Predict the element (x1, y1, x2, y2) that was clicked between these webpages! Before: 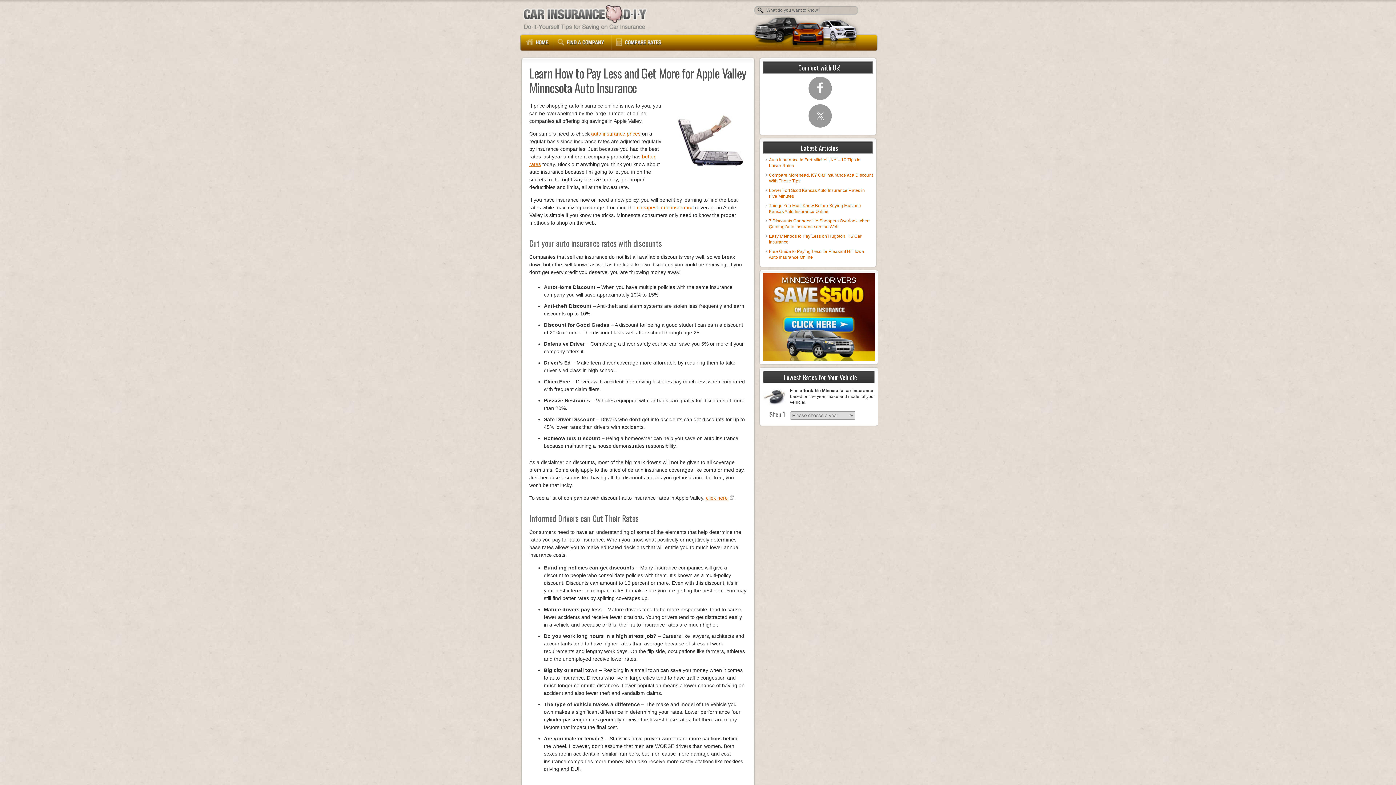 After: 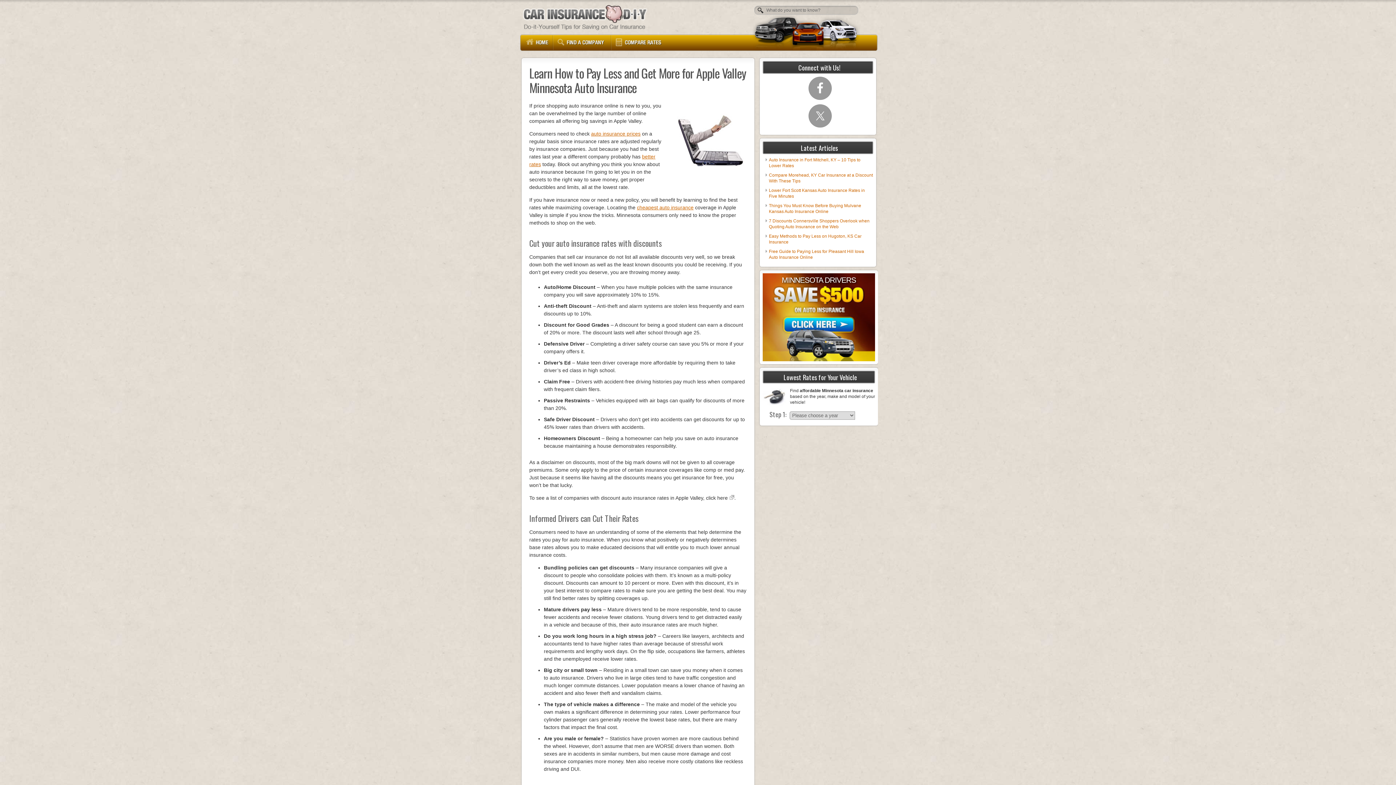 Action: label: click here bbox: (706, 495, 734, 501)